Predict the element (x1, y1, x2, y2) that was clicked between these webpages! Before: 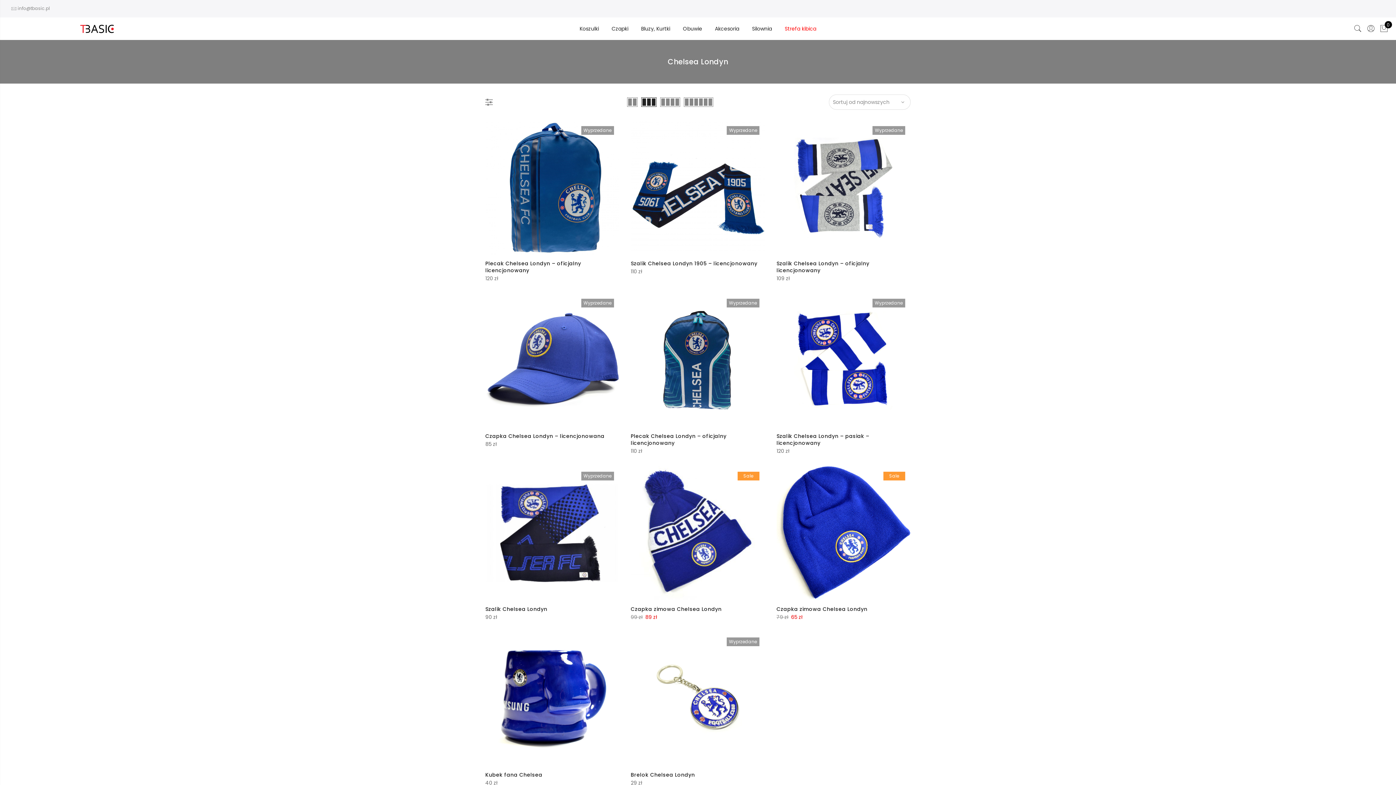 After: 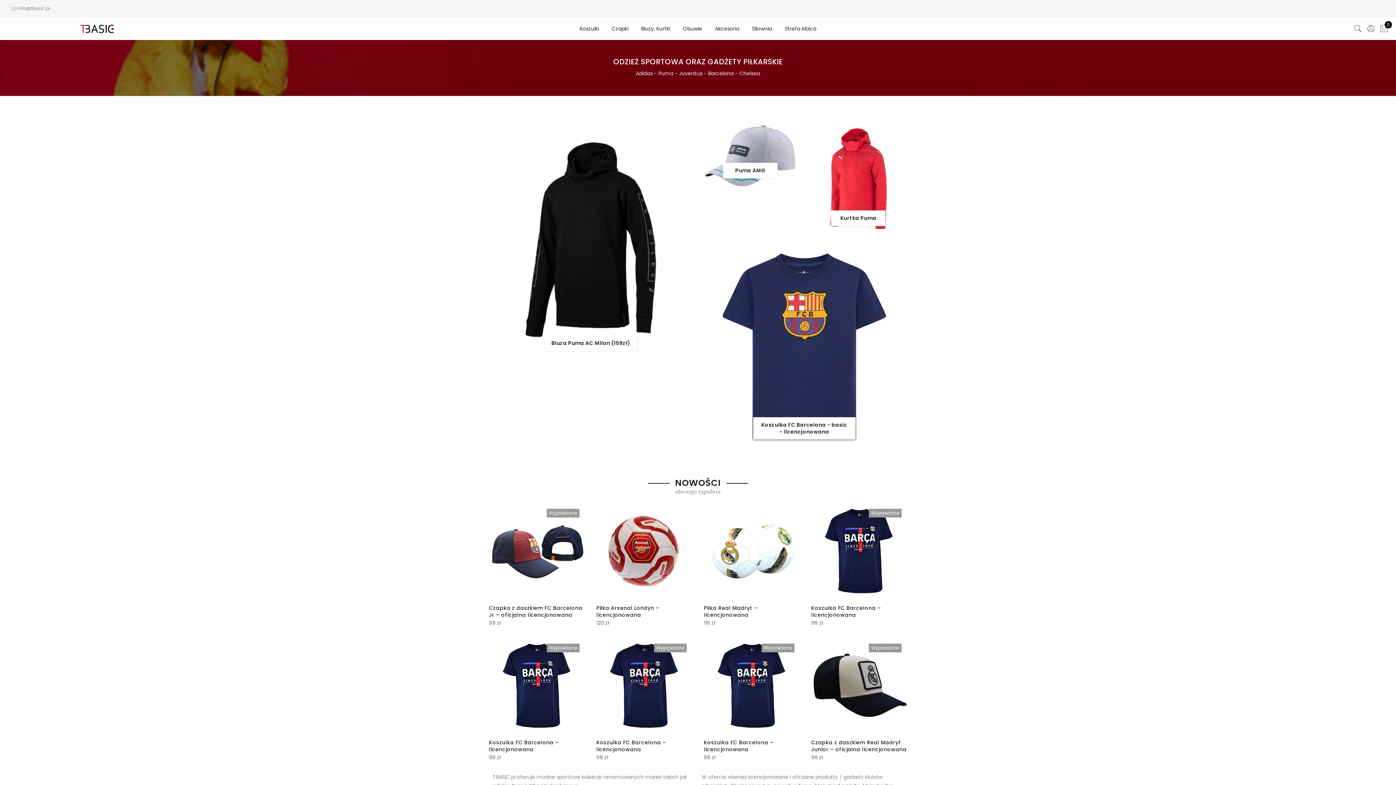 Action: bbox: (79, 24, 152, 33)